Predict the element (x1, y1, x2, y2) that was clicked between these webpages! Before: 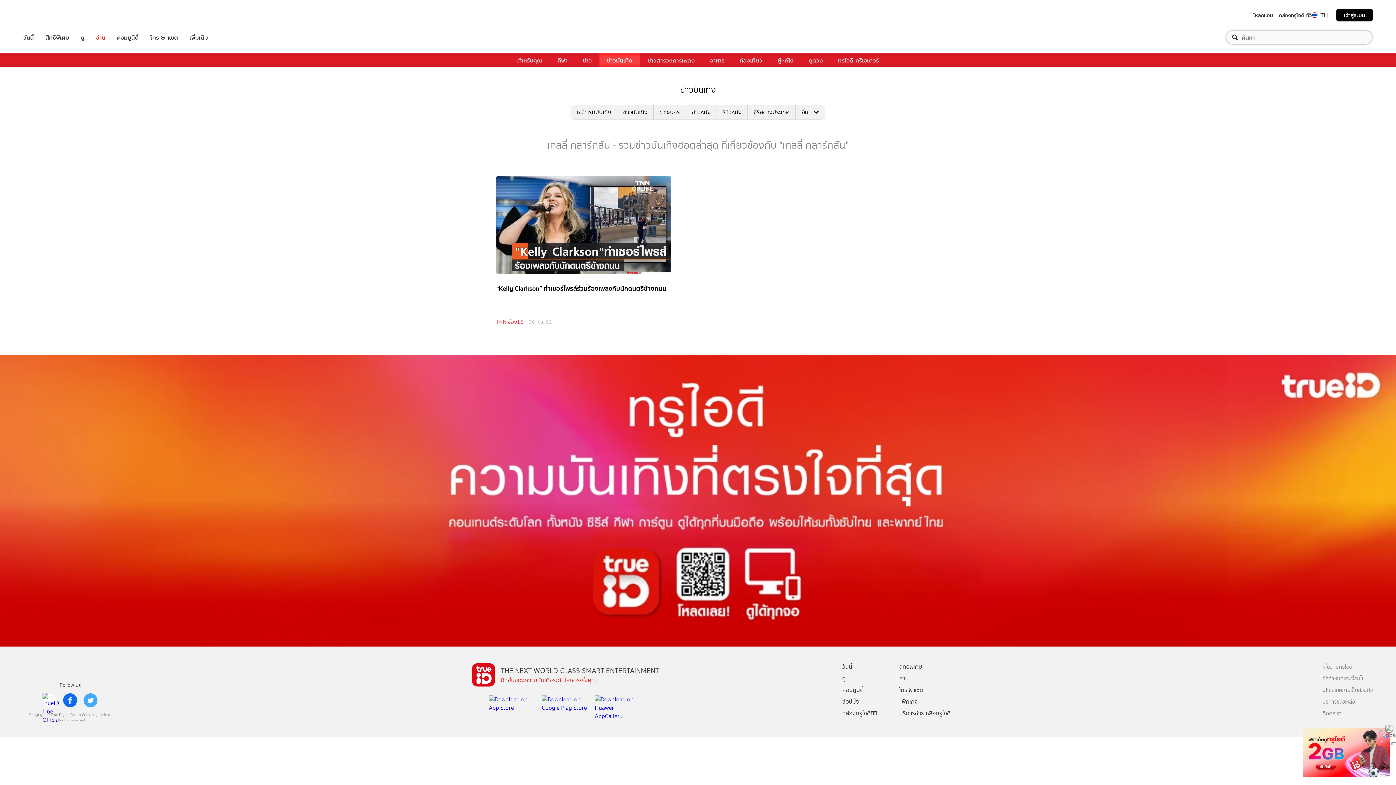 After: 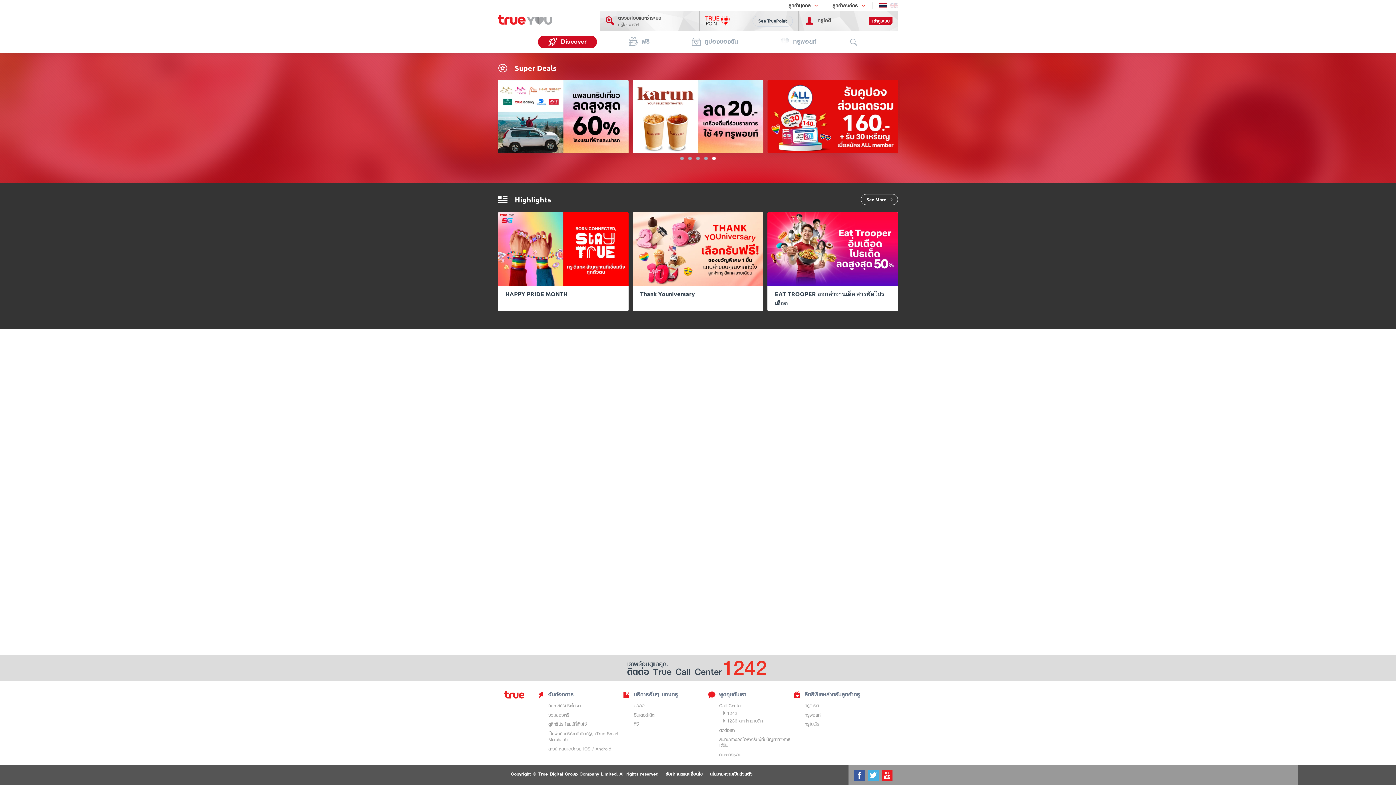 Action: bbox: (899, 661, 950, 673) label: สิทธิพิเศษ